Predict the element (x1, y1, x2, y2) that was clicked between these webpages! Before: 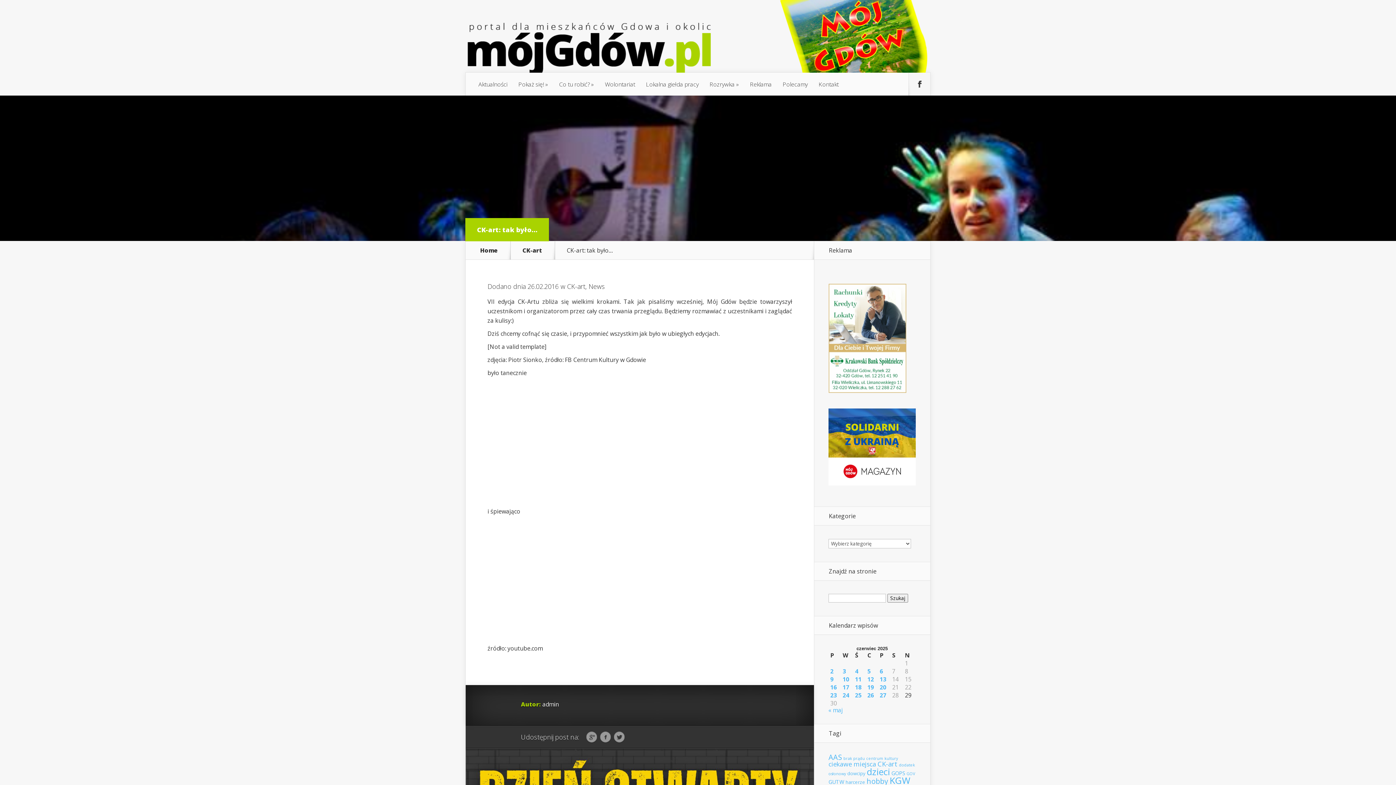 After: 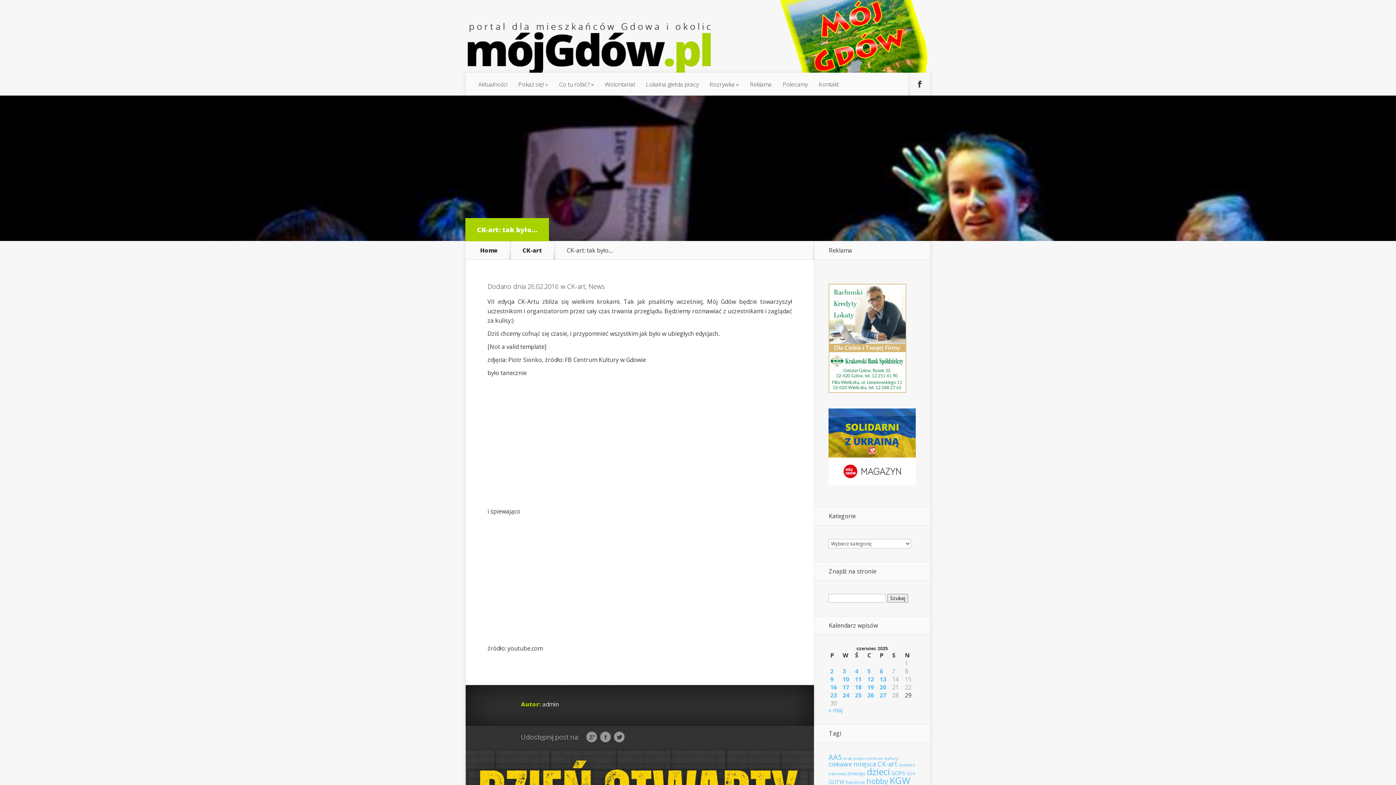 Action: label: Facebook bbox: (600, 732, 611, 743)